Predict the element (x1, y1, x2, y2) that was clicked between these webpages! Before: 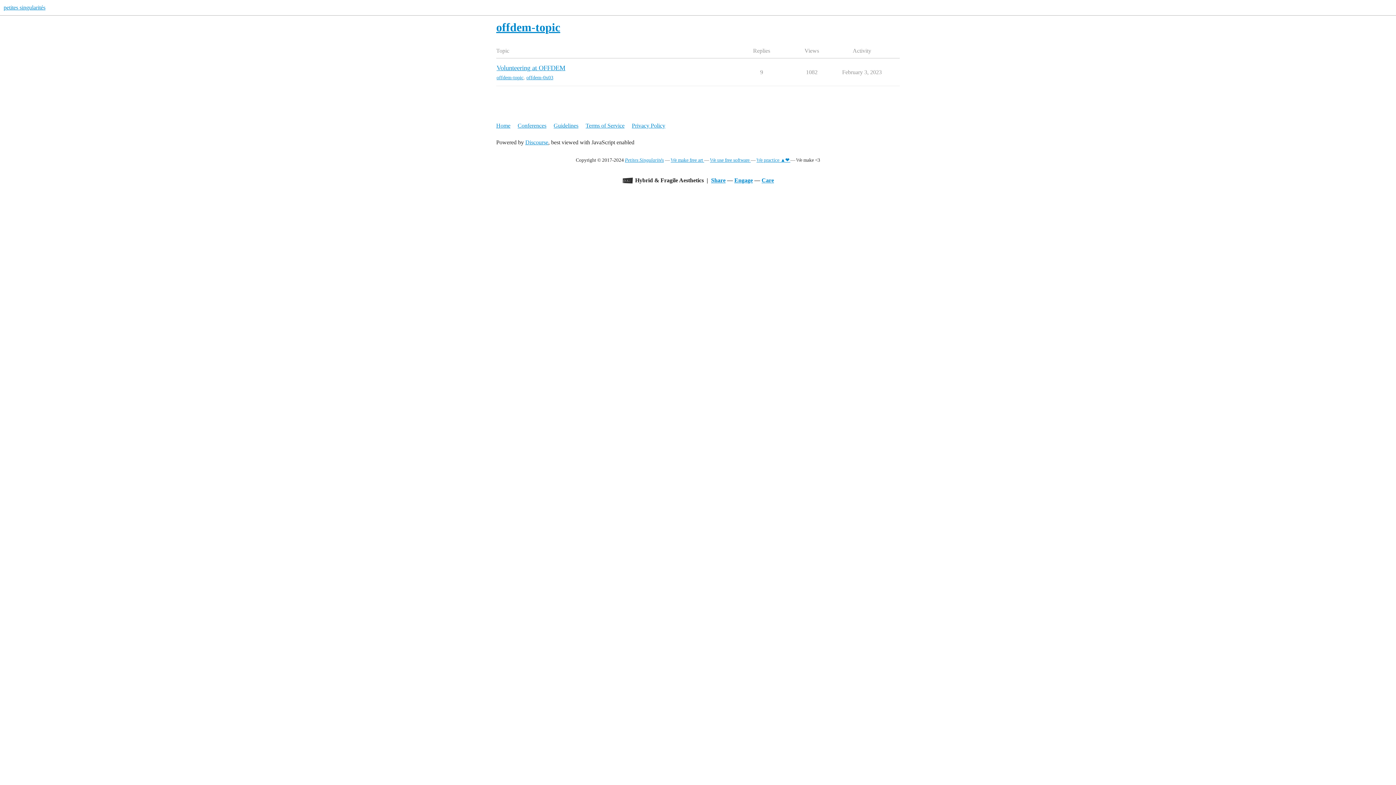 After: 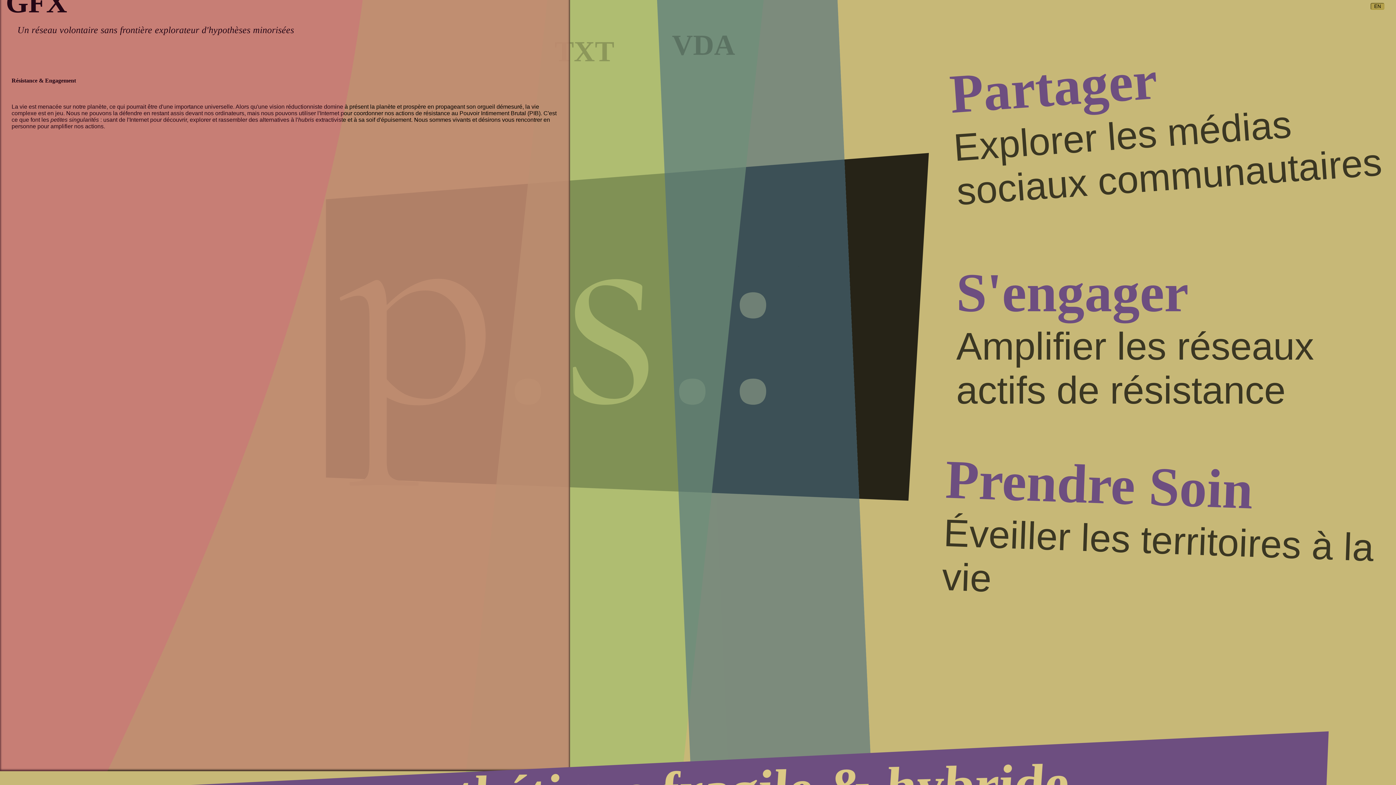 Action: bbox: (622, 177, 633, 183)